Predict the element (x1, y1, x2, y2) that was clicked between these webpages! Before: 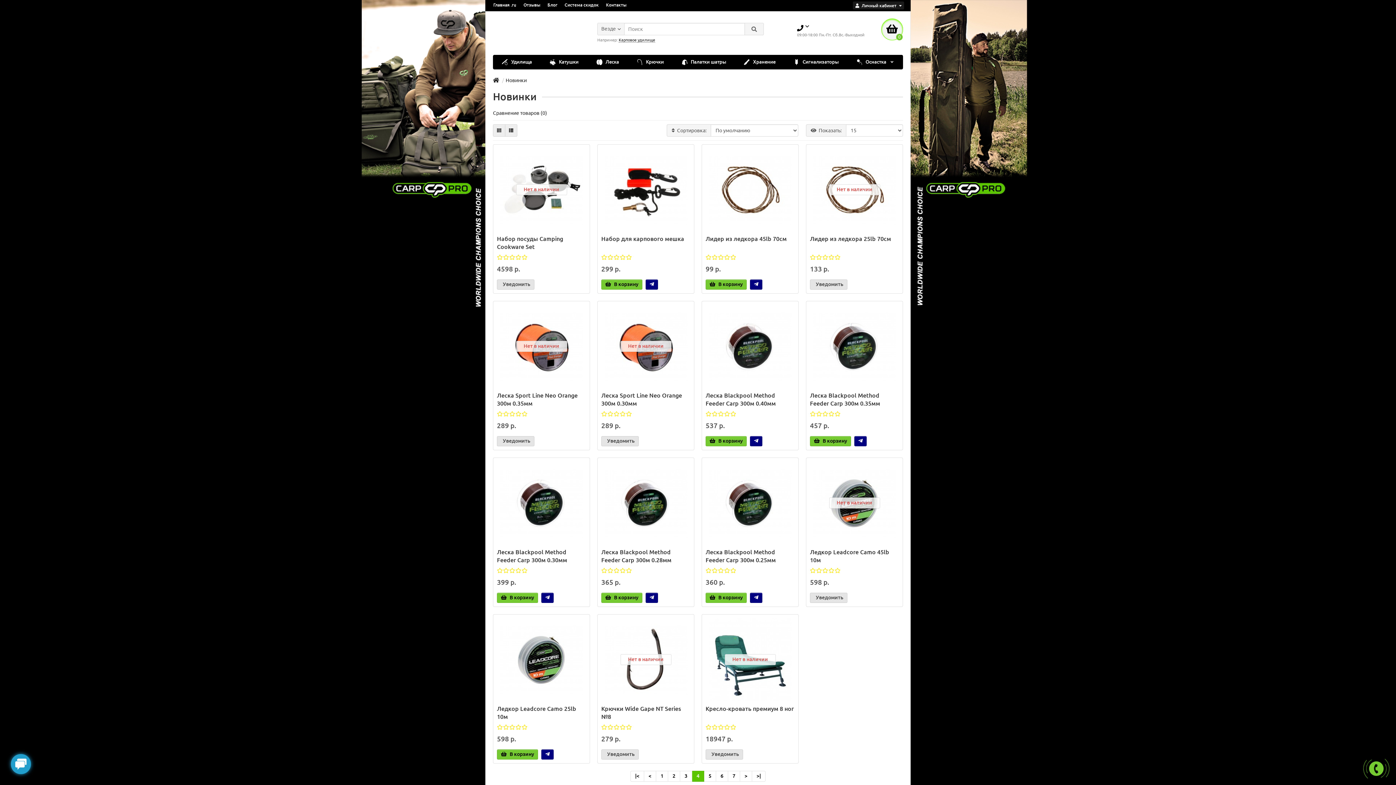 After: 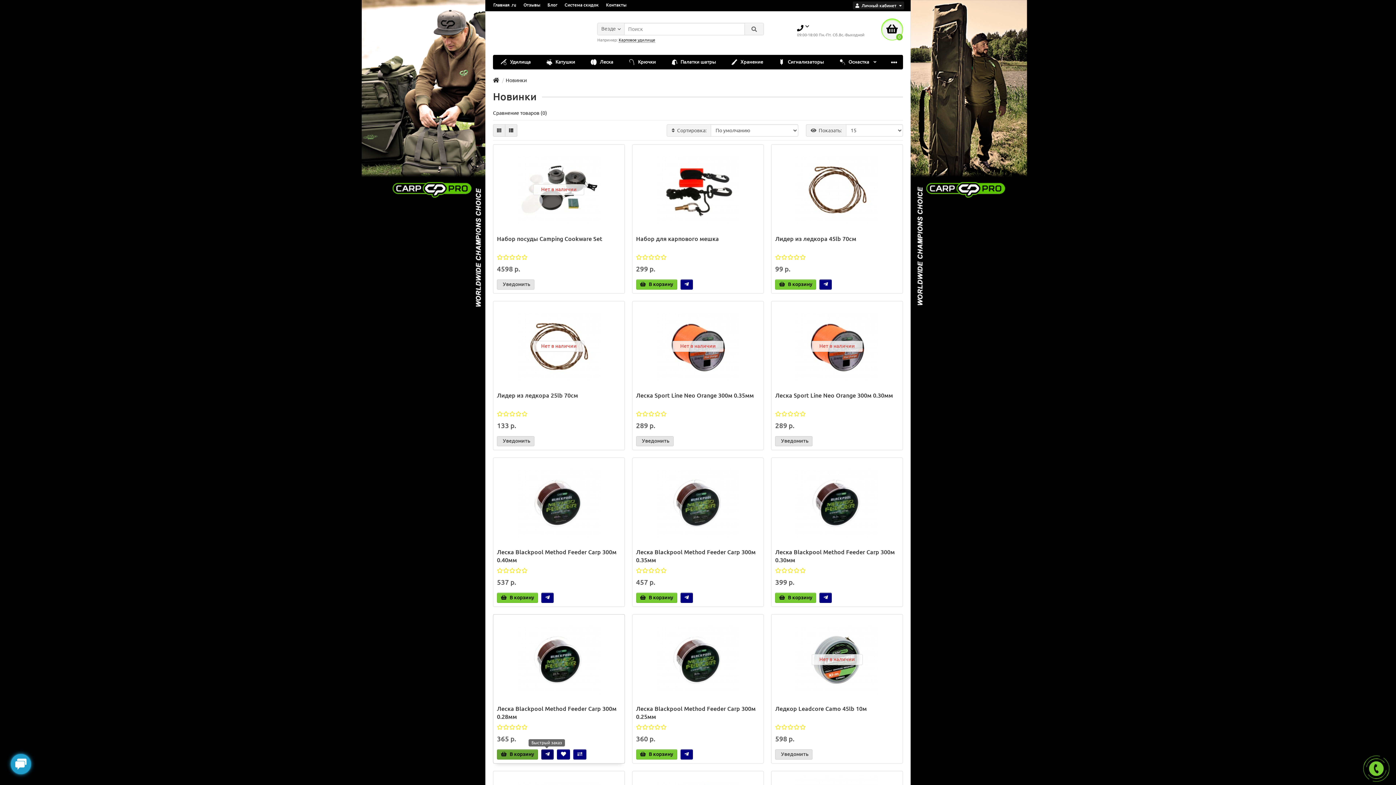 Action: bbox: (541, 749, 553, 760)